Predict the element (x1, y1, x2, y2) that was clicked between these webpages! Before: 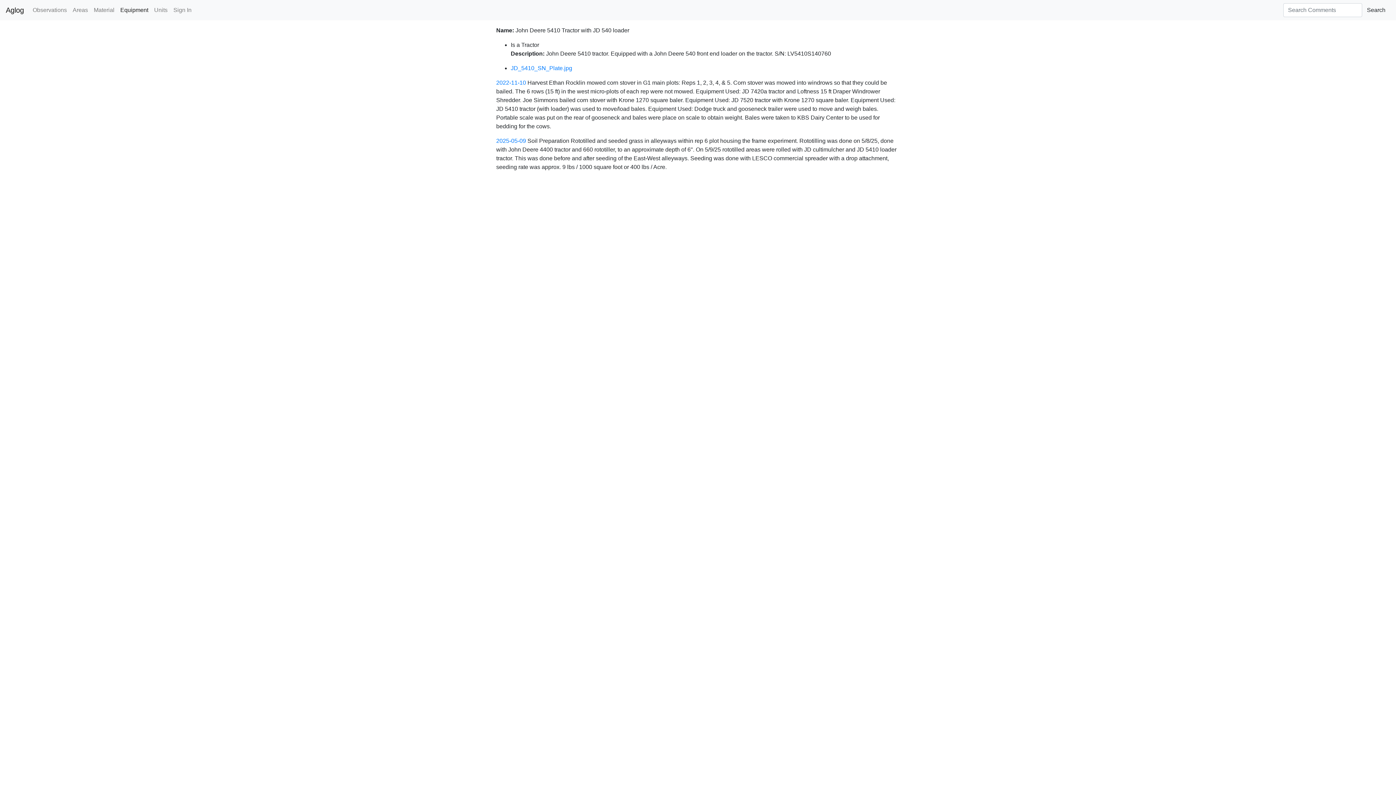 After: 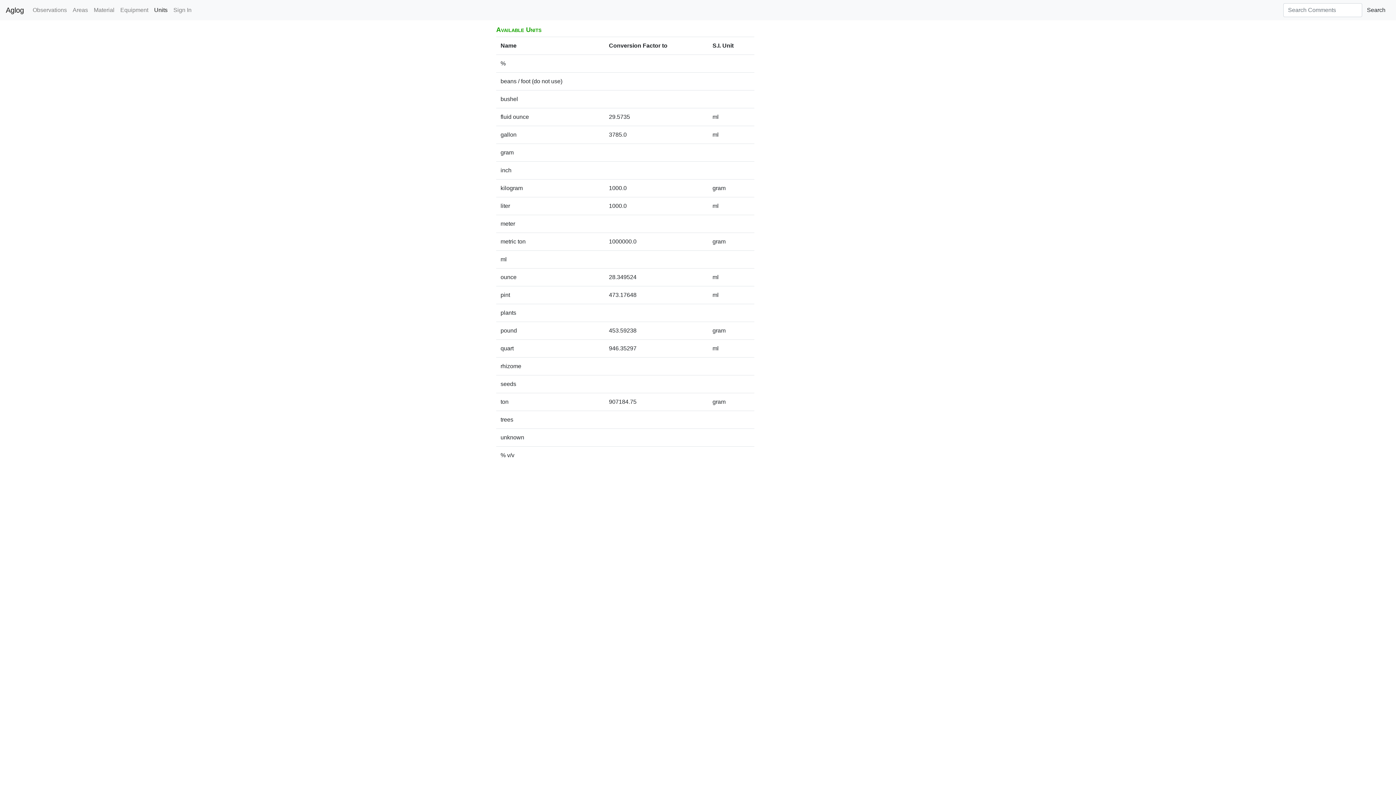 Action: bbox: (151, 2, 170, 17) label: Units